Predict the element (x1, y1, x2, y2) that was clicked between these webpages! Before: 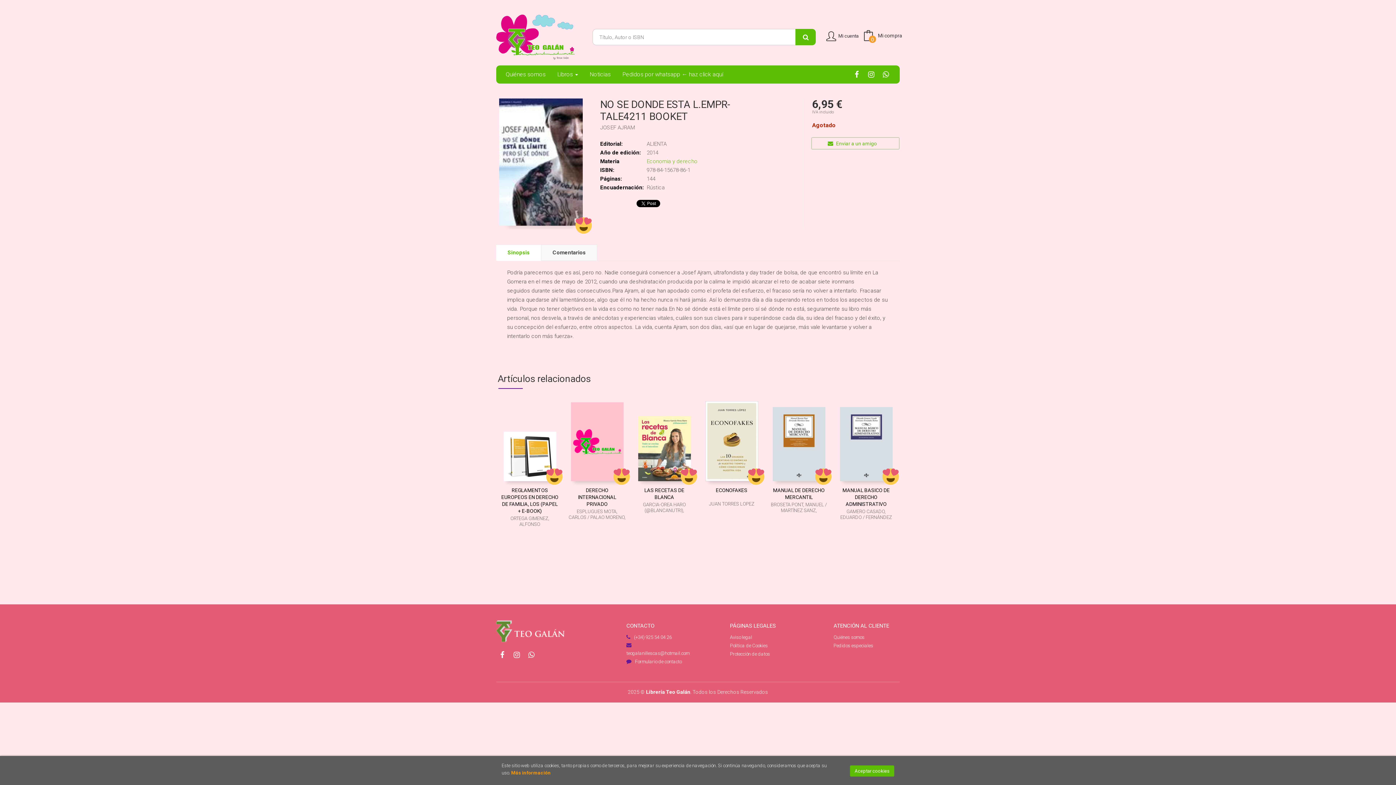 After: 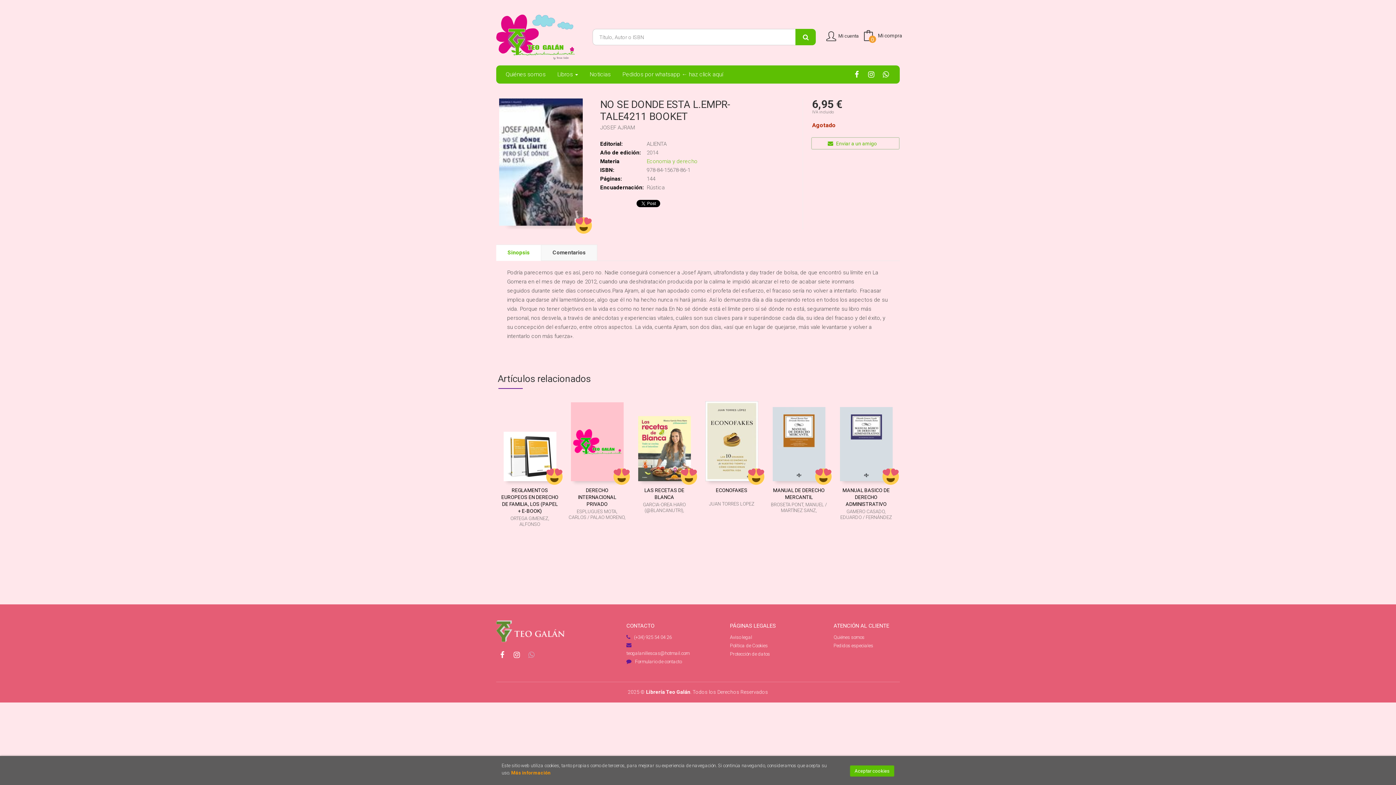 Action: bbox: (525, 649, 537, 660)